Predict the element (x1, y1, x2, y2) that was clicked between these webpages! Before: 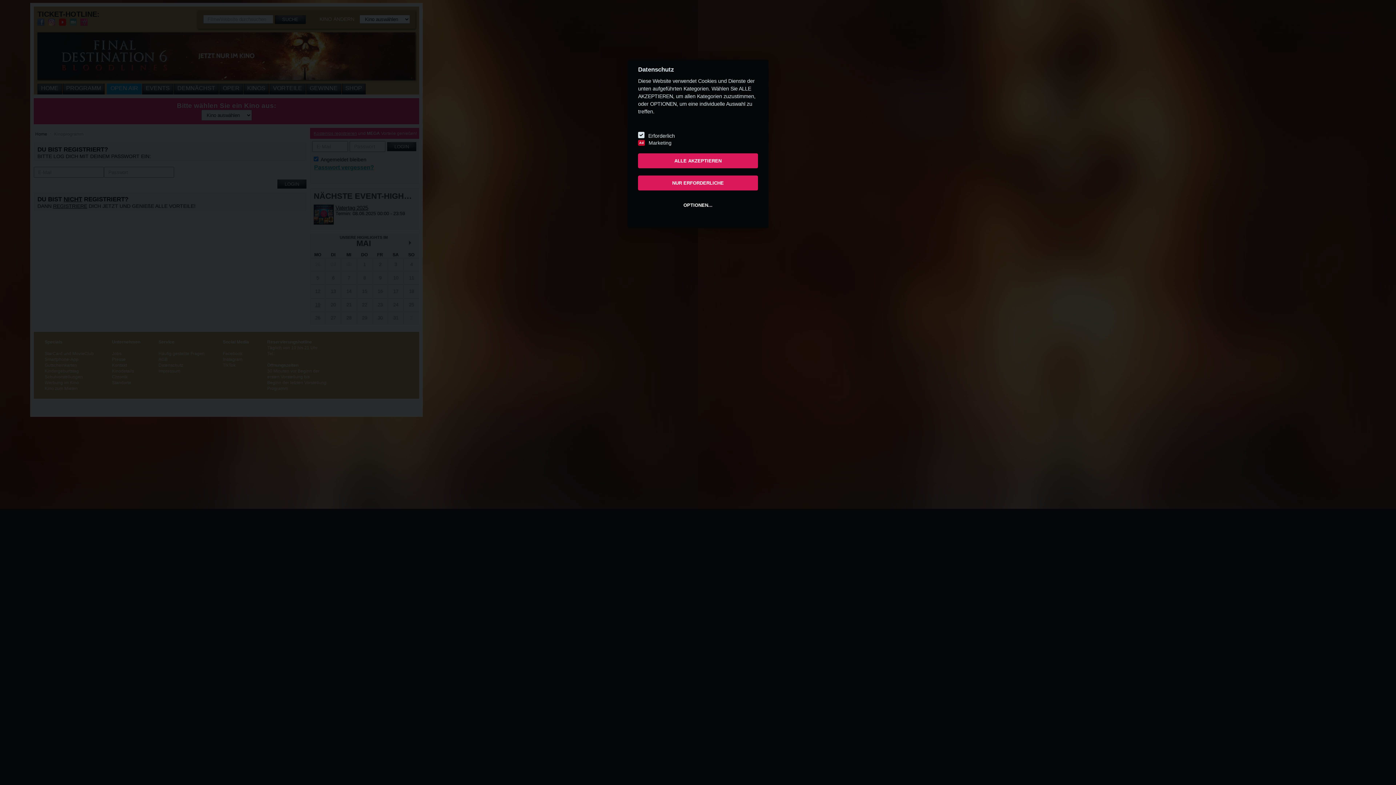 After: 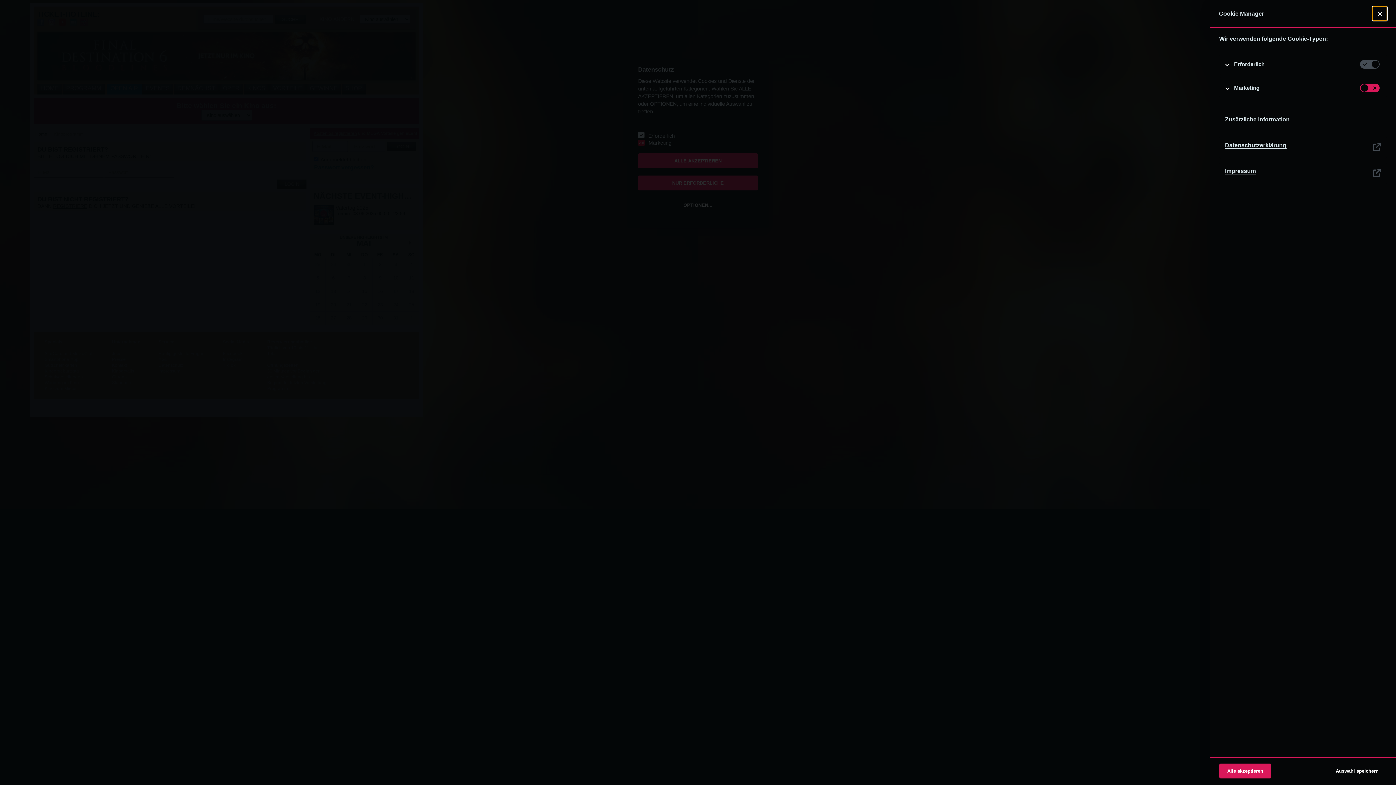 Action: label: OPTIONEN... bbox: (638, 197, 758, 212)